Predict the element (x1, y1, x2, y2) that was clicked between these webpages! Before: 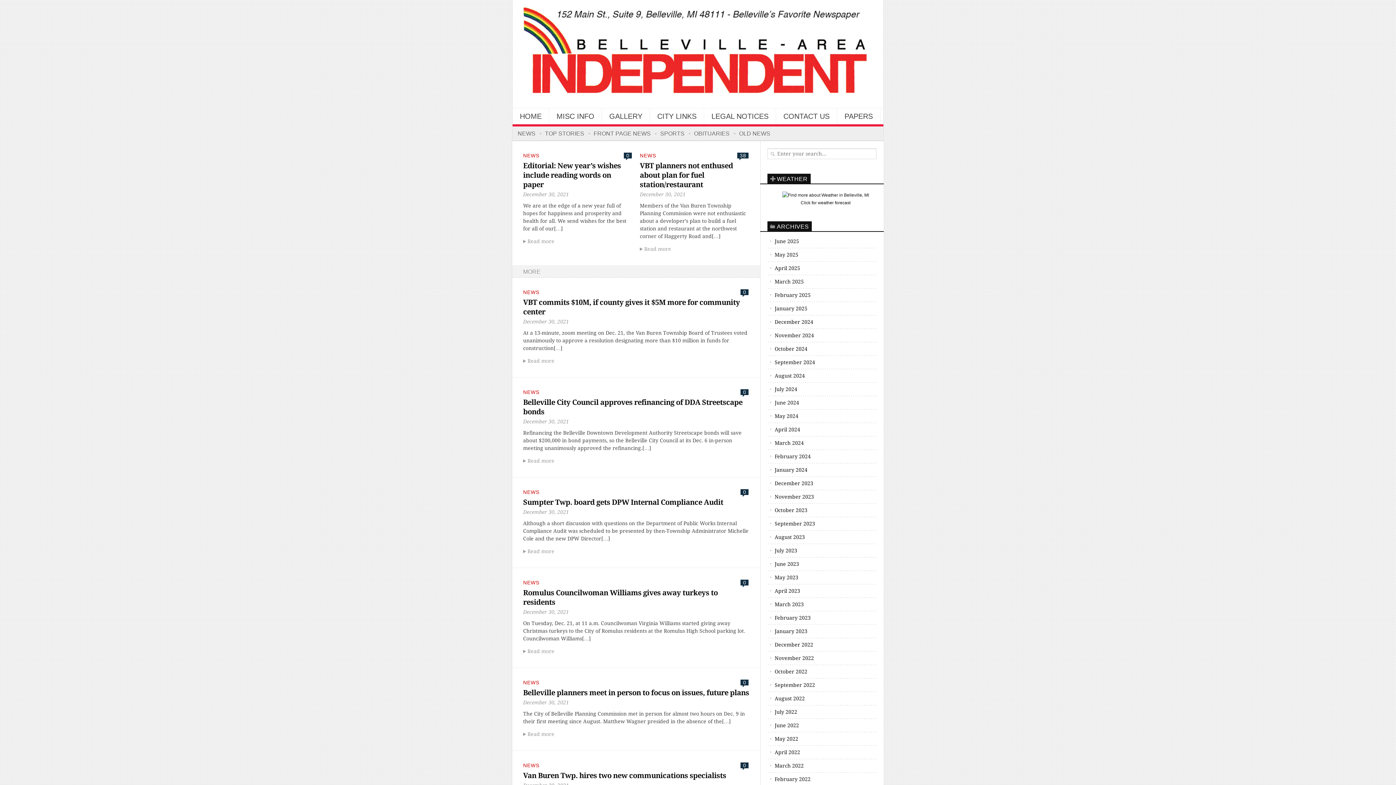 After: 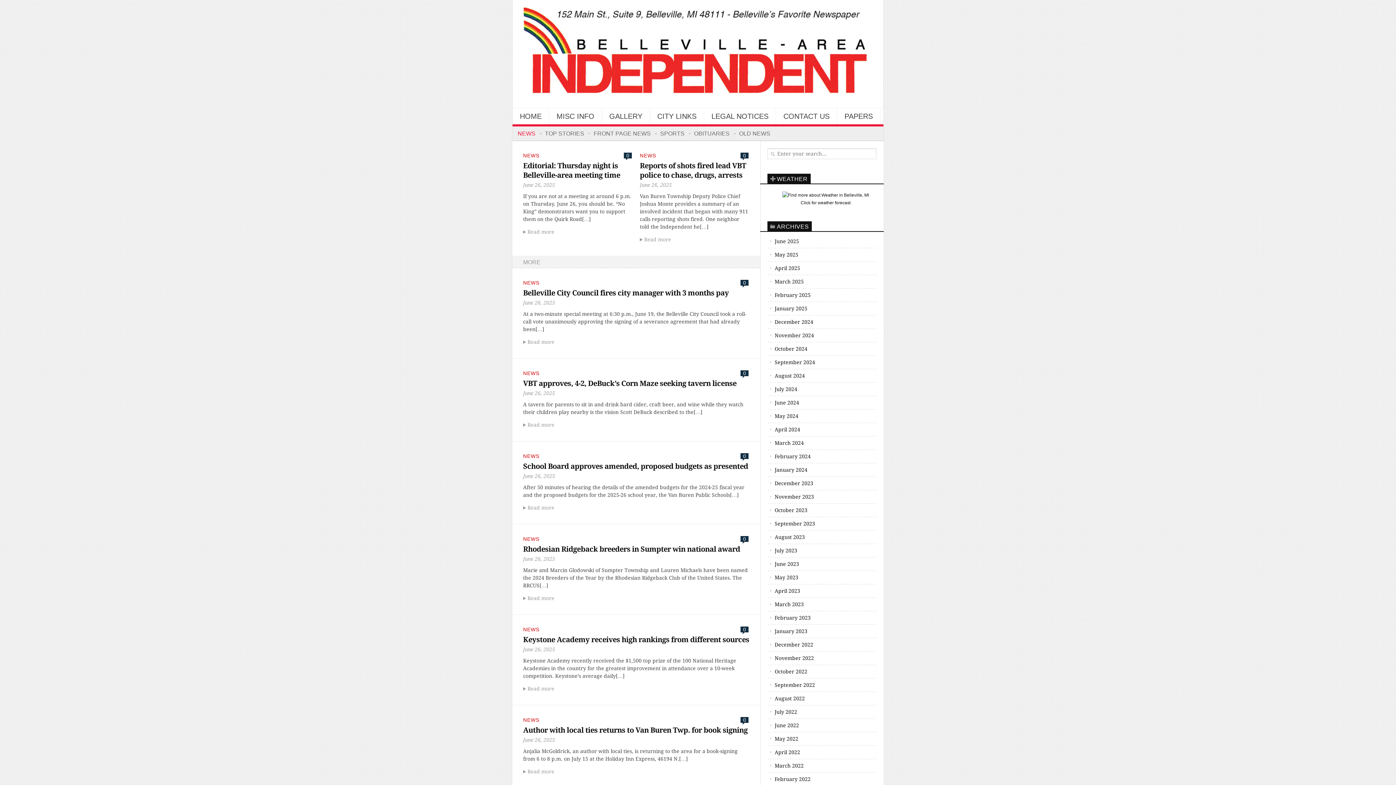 Action: bbox: (639, 152, 656, 158) label: NEWS